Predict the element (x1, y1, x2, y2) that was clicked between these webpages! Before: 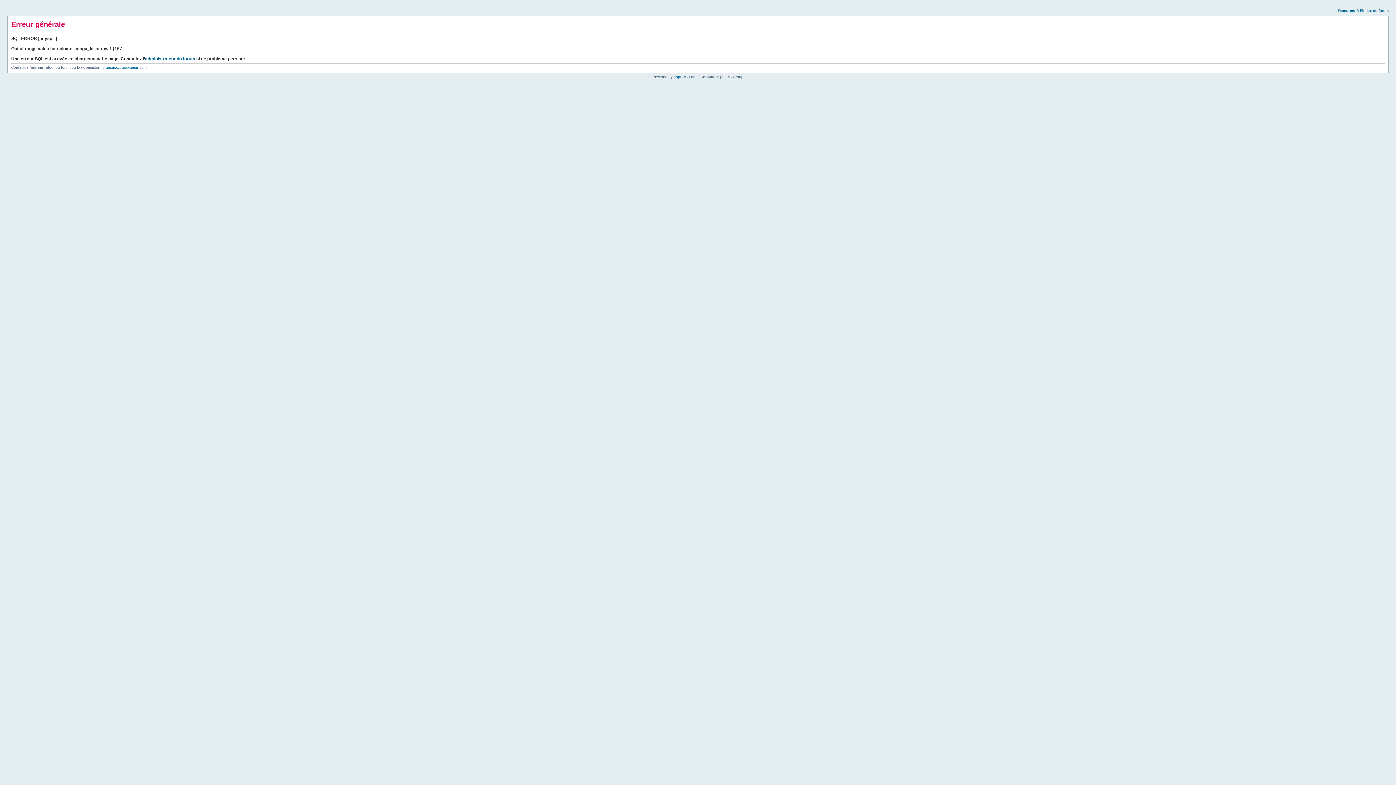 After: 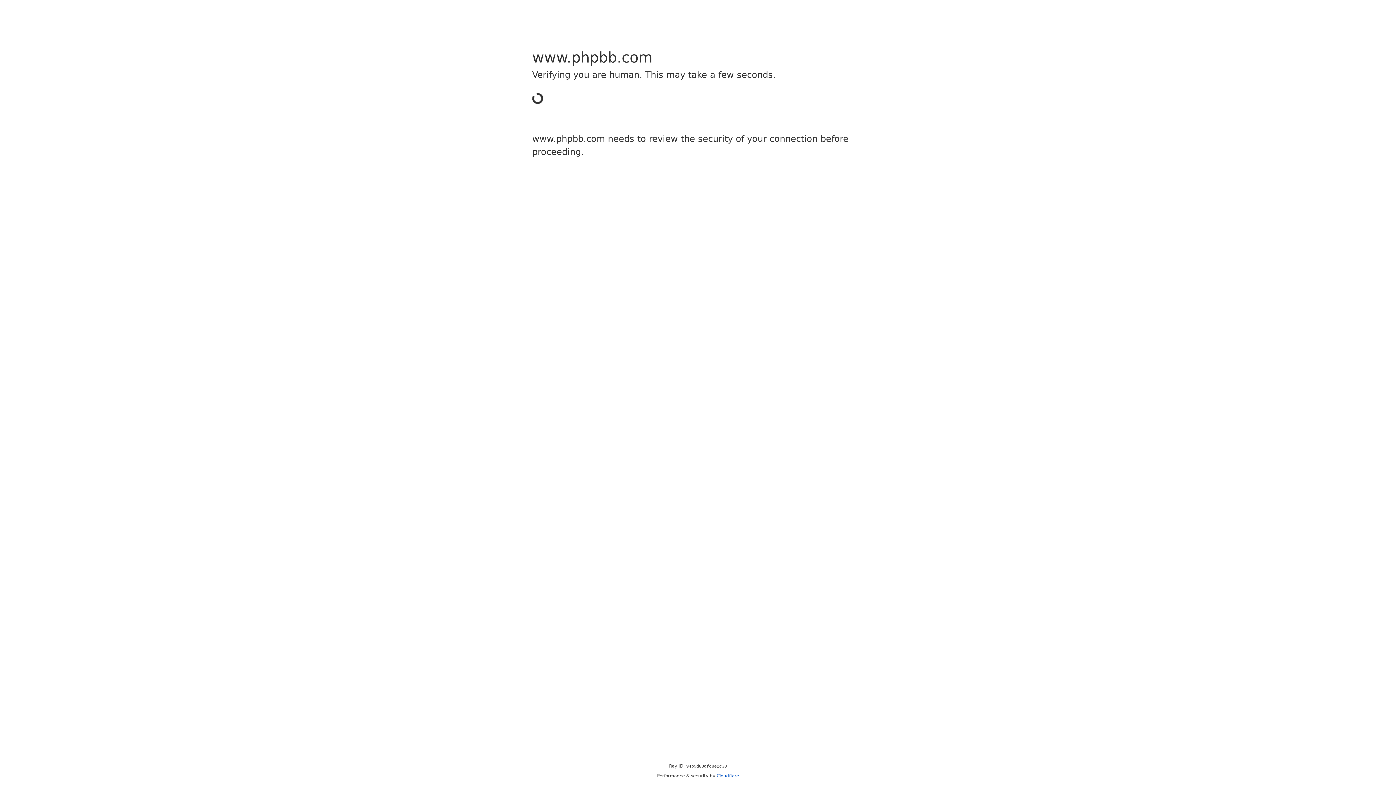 Action: bbox: (673, 74, 685, 78) label: phpBB